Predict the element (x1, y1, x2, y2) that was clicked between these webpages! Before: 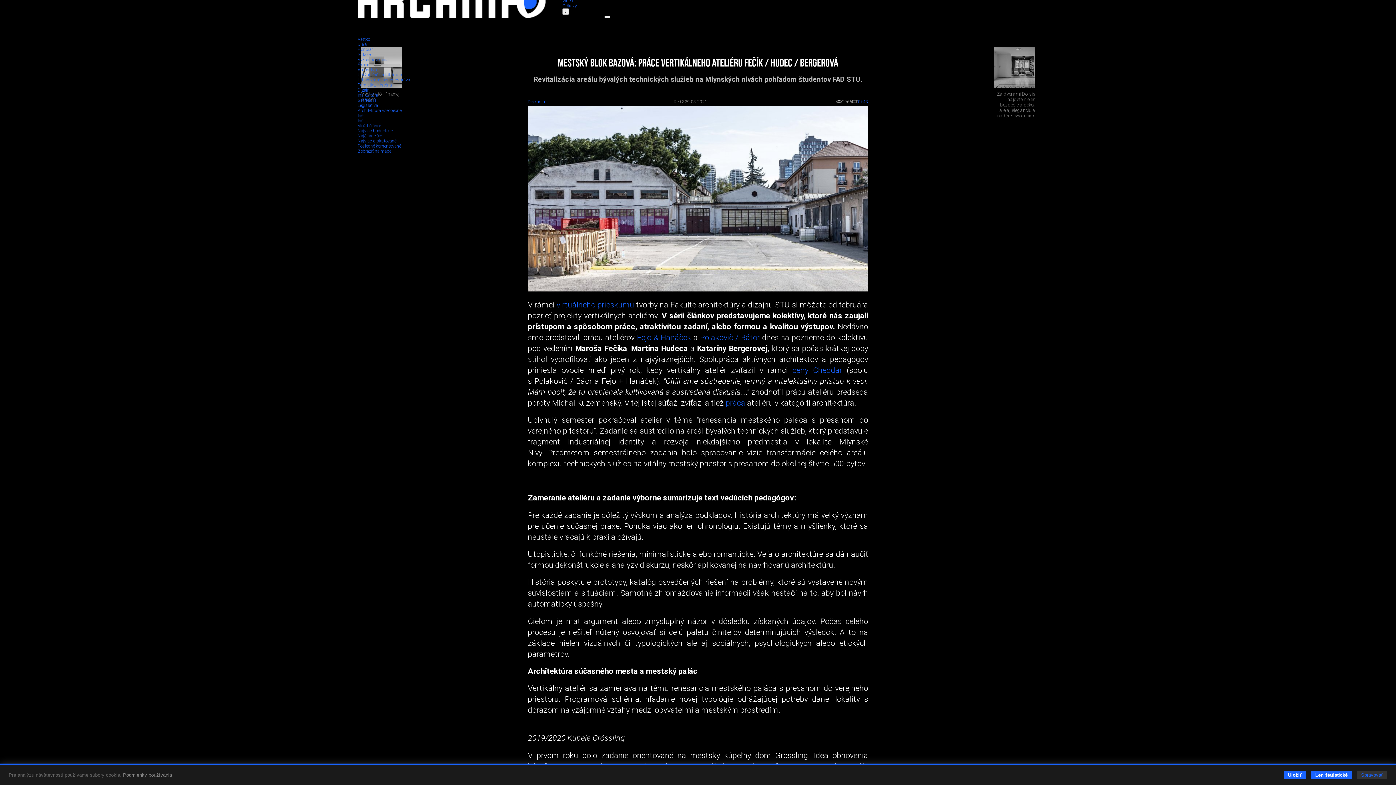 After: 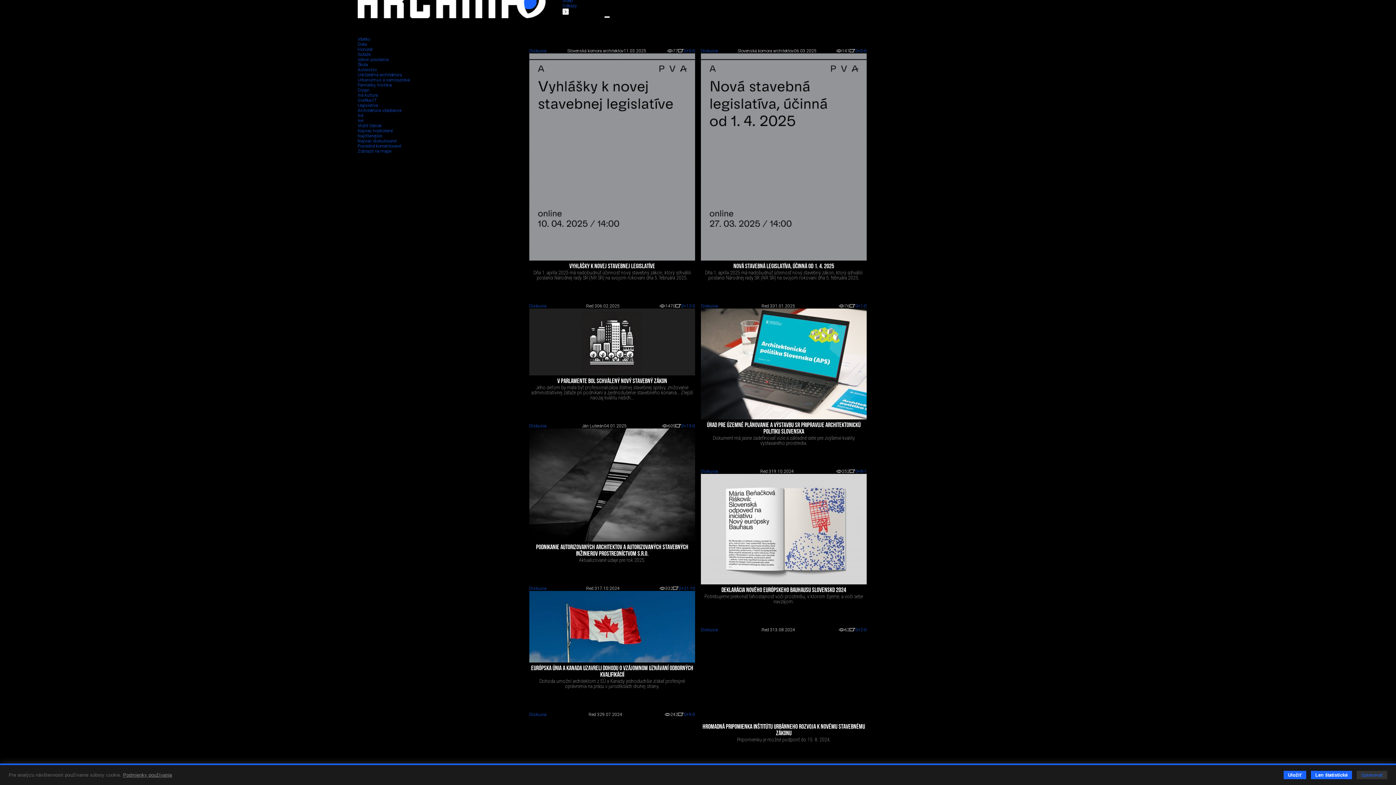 Action: bbox: (357, 102, 378, 108) label: Legislatíva